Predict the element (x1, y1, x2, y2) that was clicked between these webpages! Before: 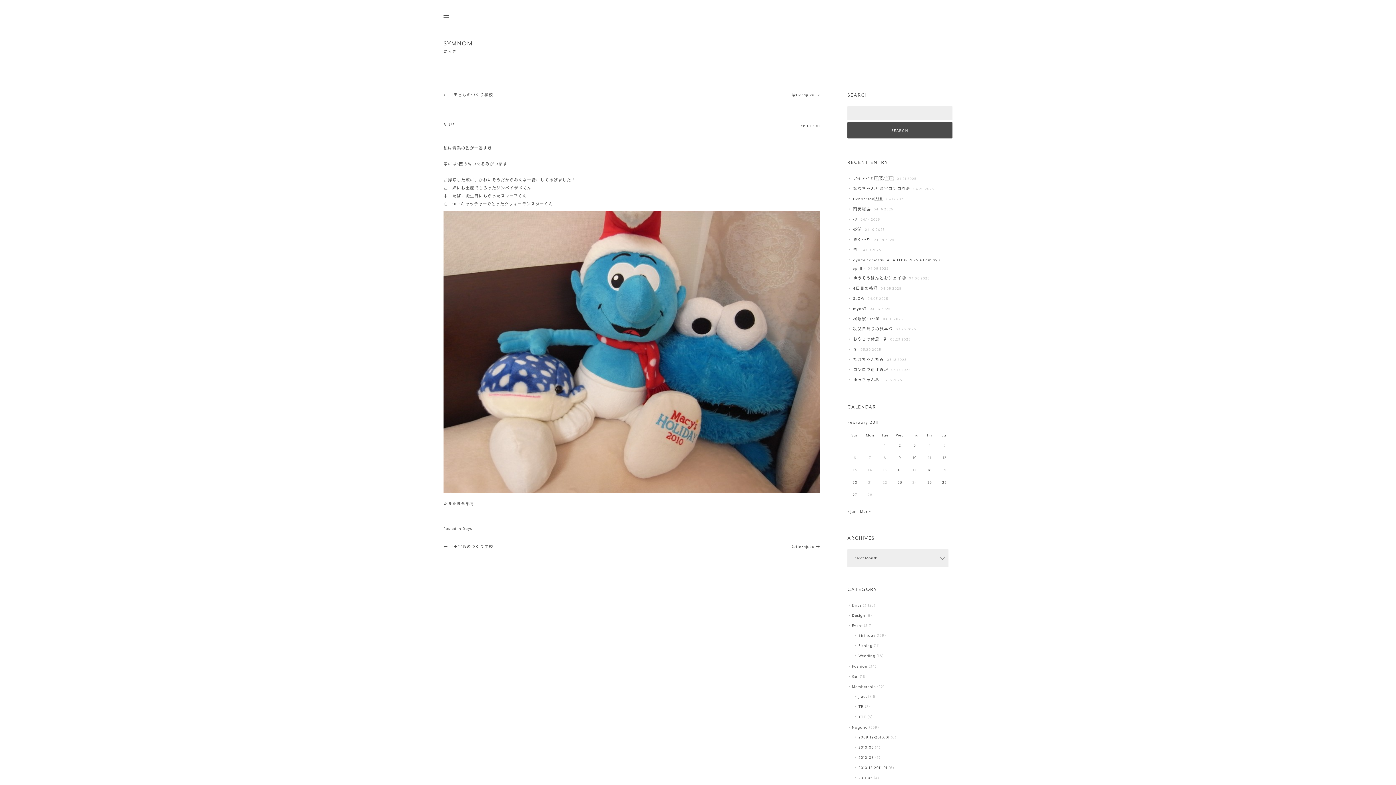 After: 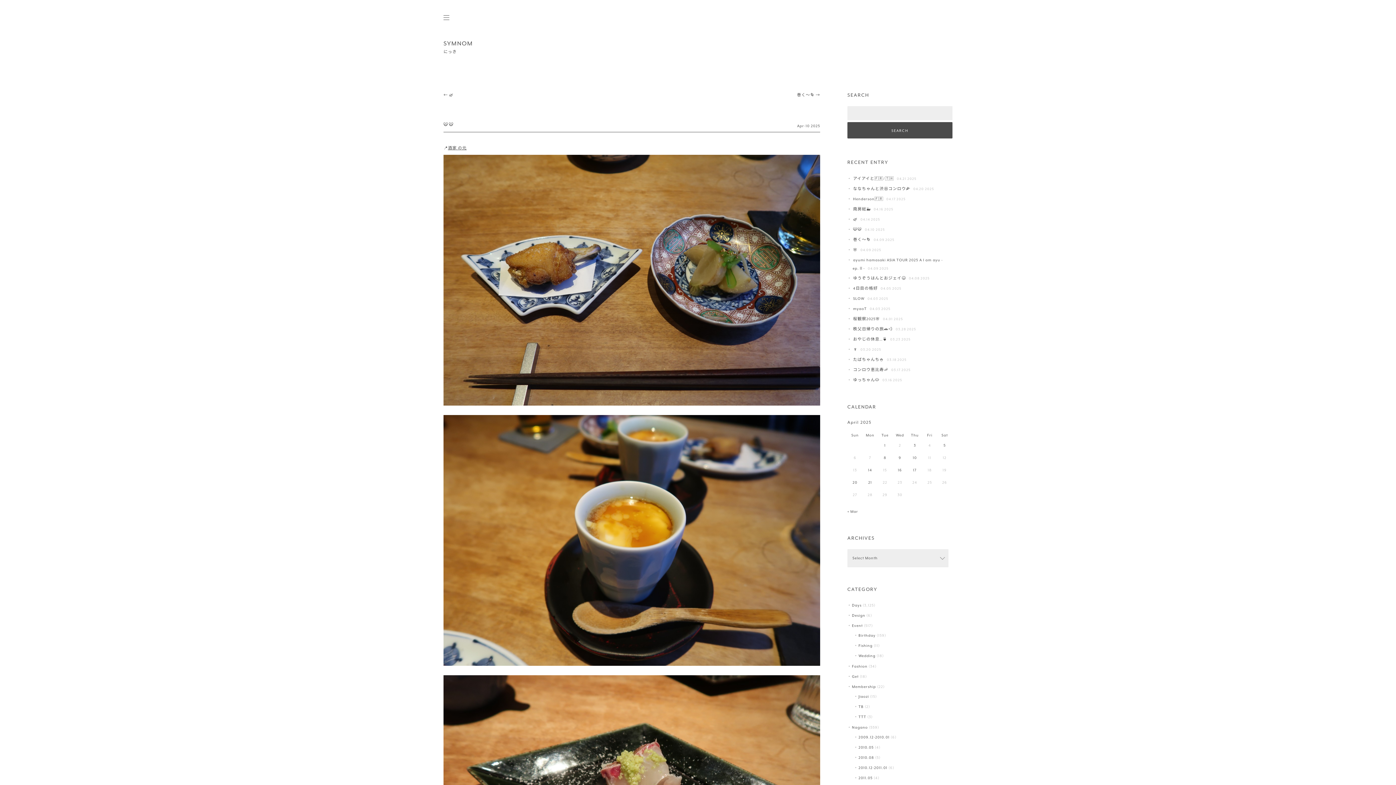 Action: label: 🐯🐯 bbox: (853, 227, 862, 231)